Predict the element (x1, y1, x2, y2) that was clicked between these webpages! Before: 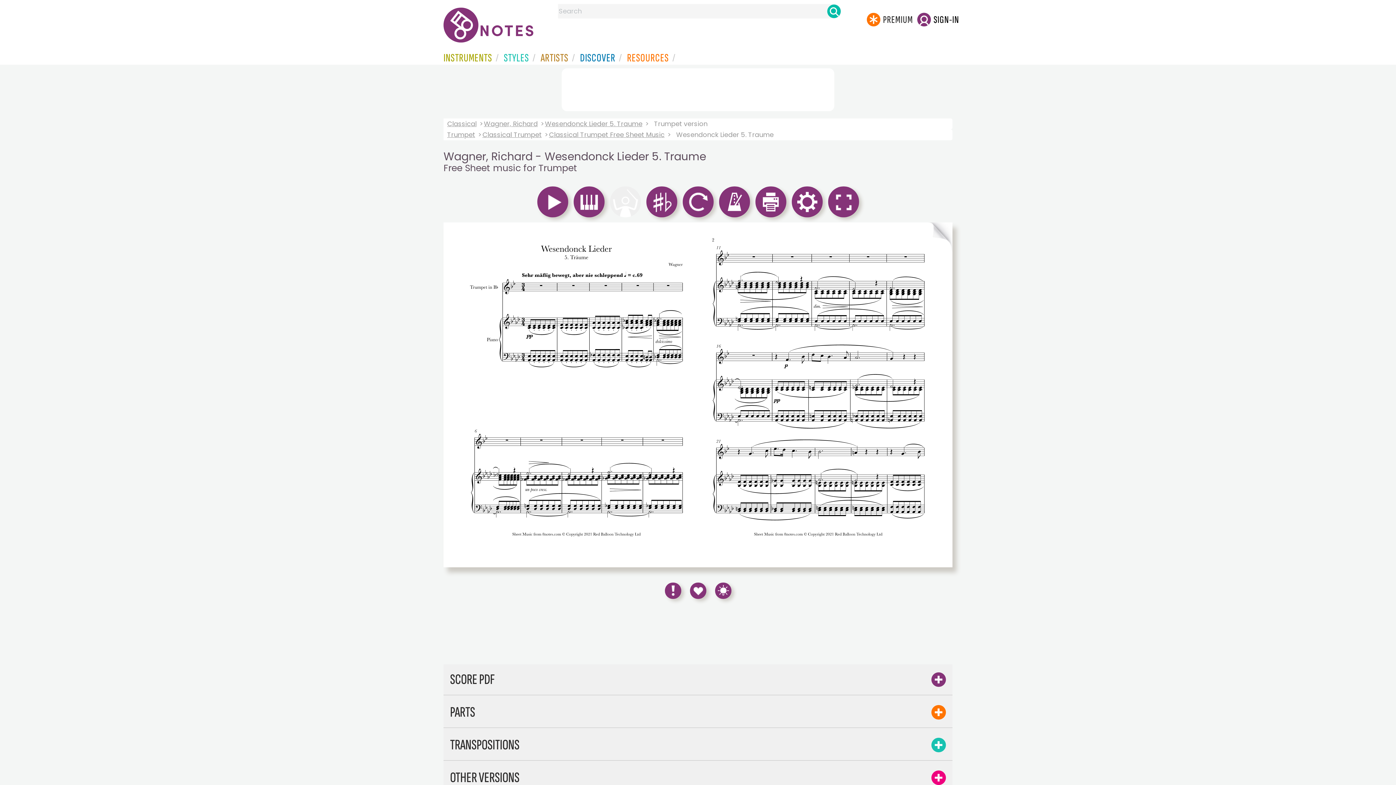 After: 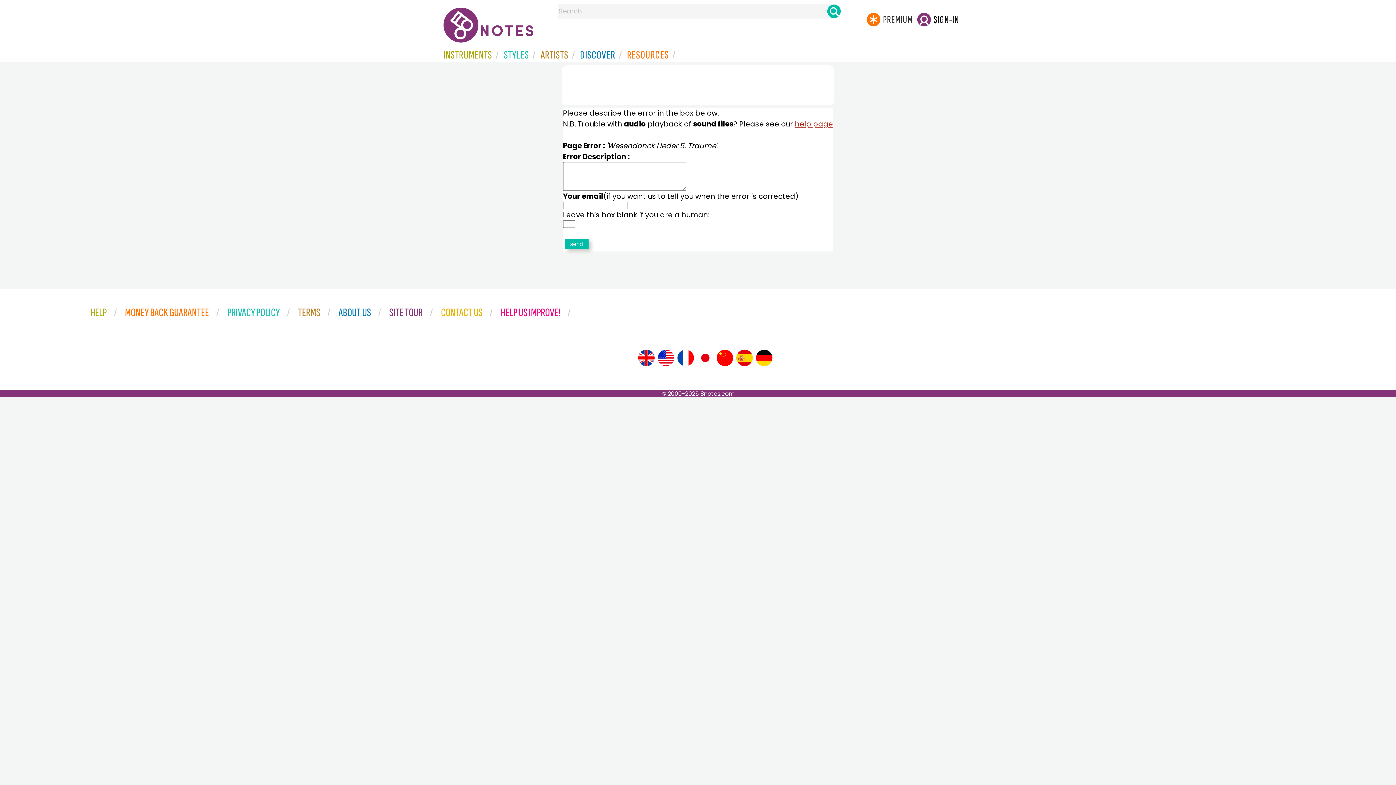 Action: bbox: (664, 582, 681, 599)